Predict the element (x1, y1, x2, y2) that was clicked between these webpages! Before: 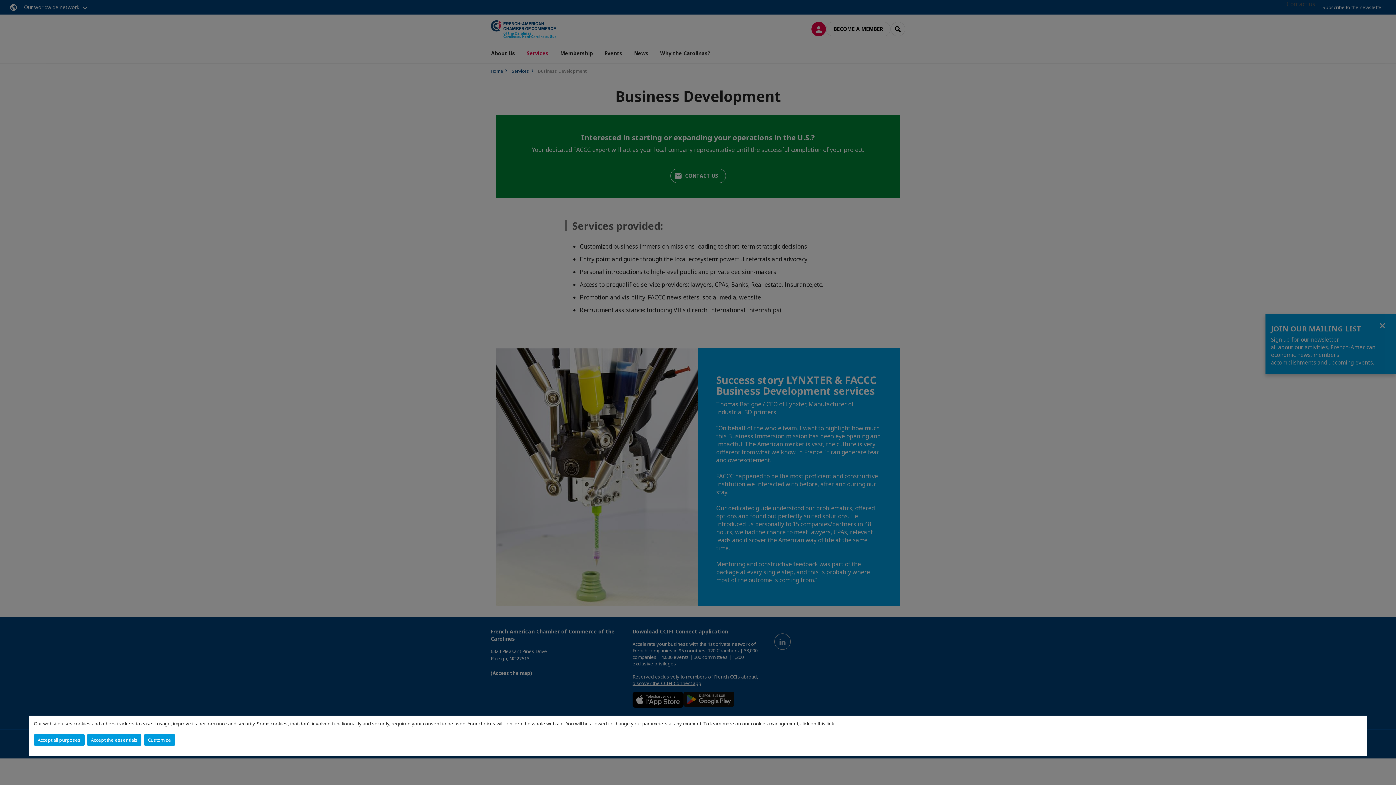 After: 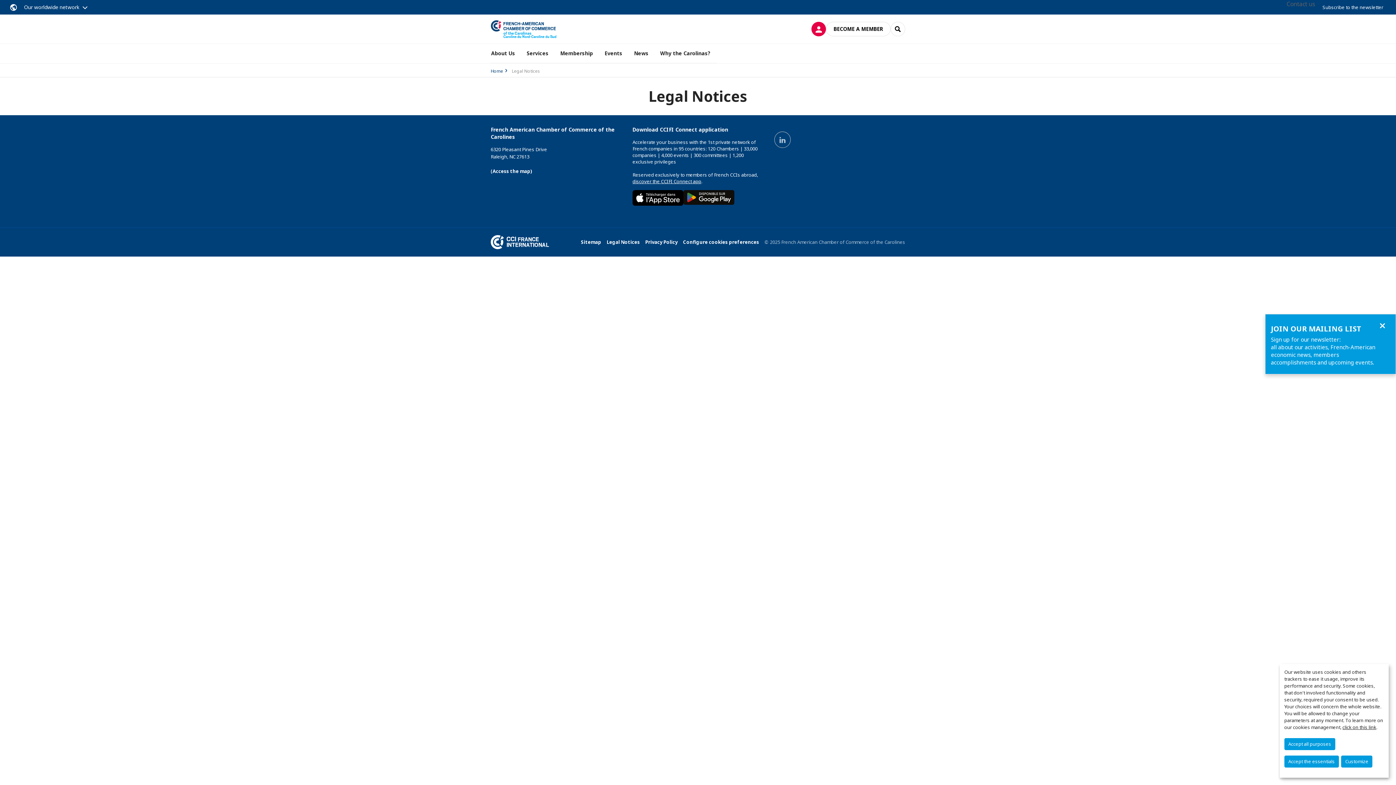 Action: bbox: (800, 720, 834, 727) label: click on this link